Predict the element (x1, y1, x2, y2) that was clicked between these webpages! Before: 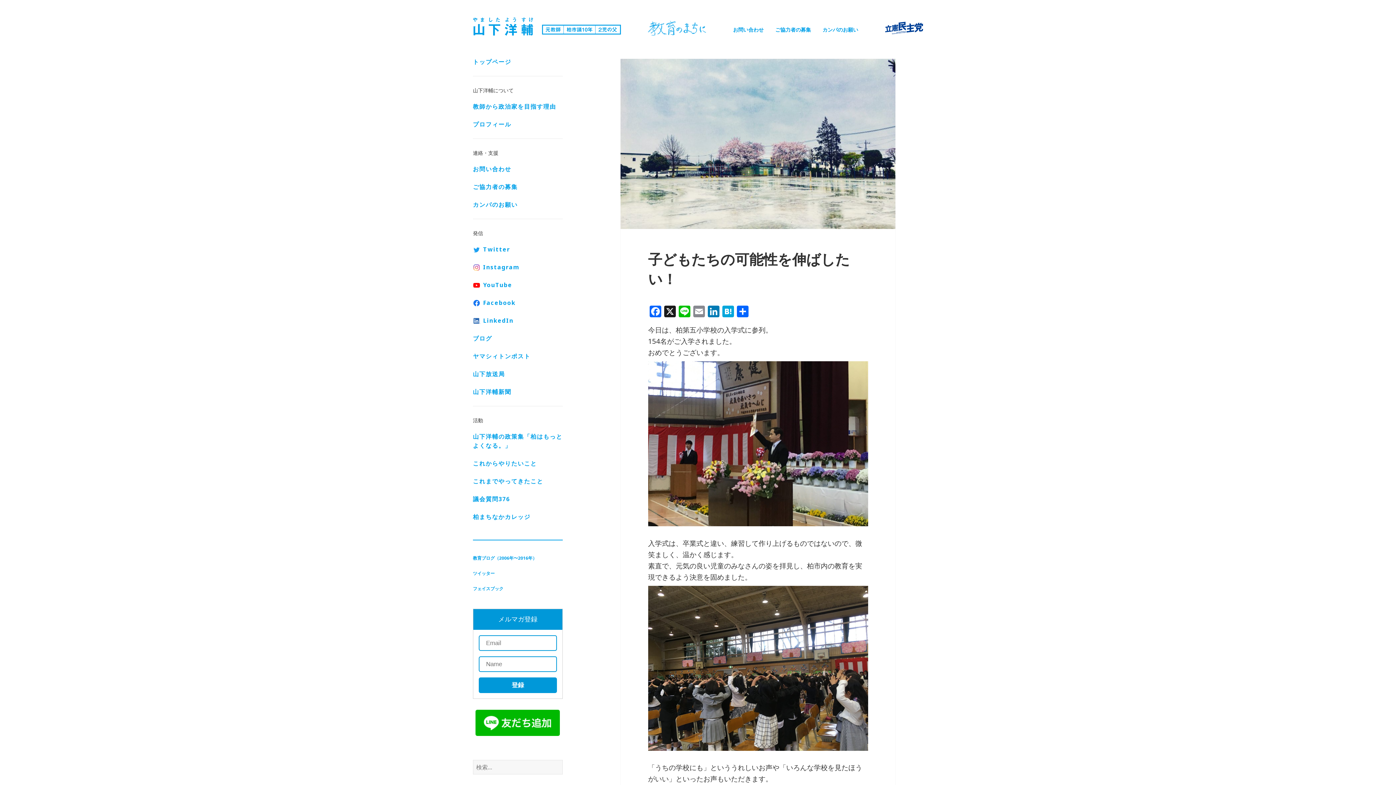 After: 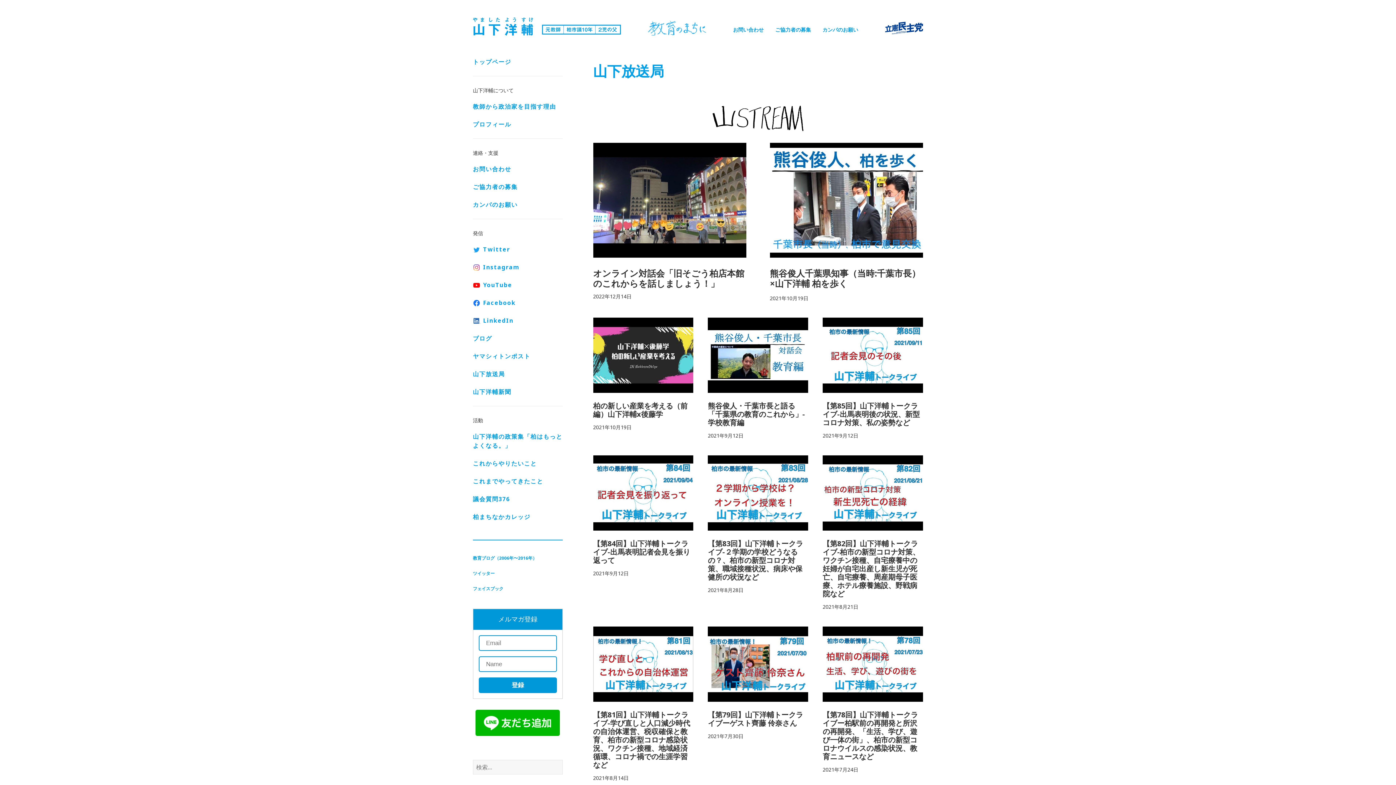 Action: bbox: (473, 366, 562, 382) label: 山下放送局